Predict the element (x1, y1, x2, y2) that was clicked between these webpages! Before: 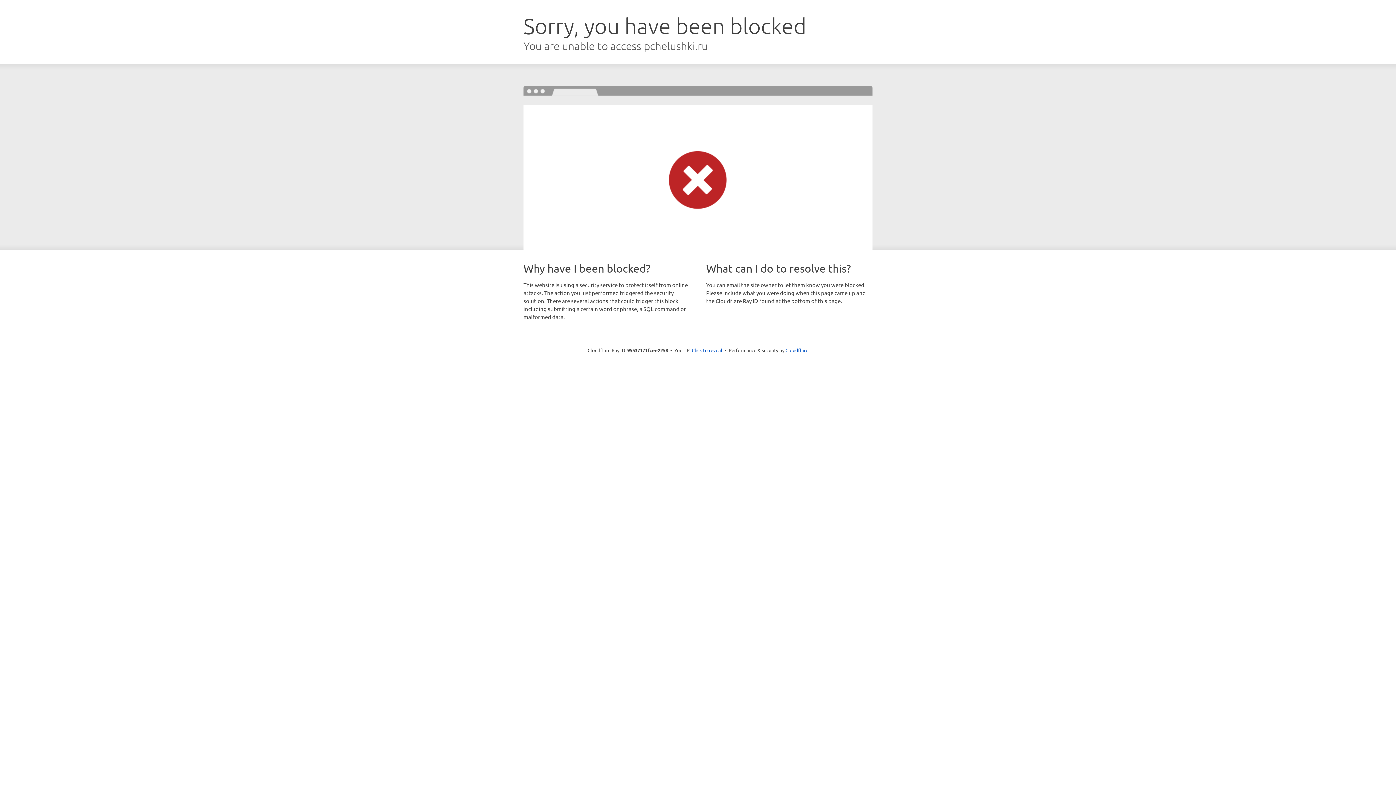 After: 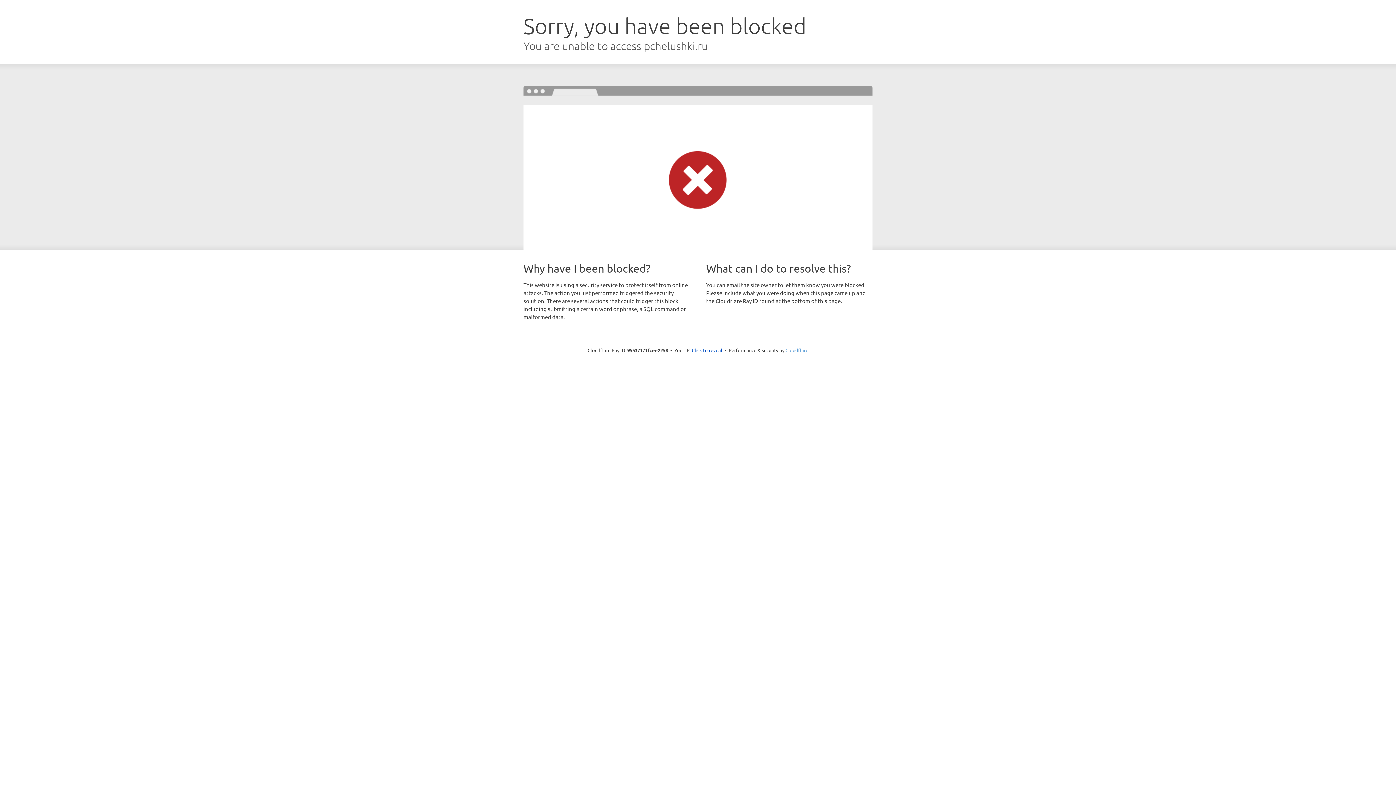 Action: label: Cloudflare bbox: (785, 347, 808, 353)